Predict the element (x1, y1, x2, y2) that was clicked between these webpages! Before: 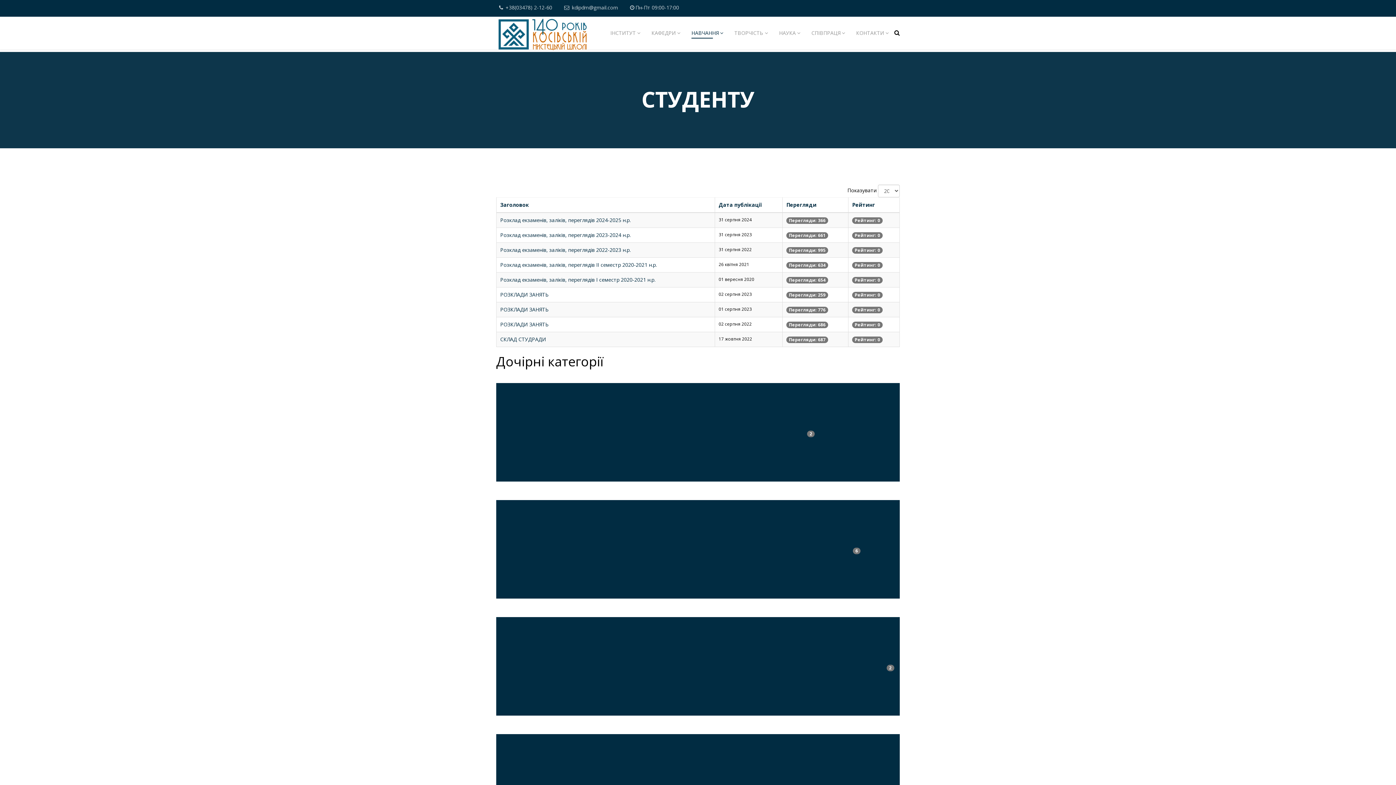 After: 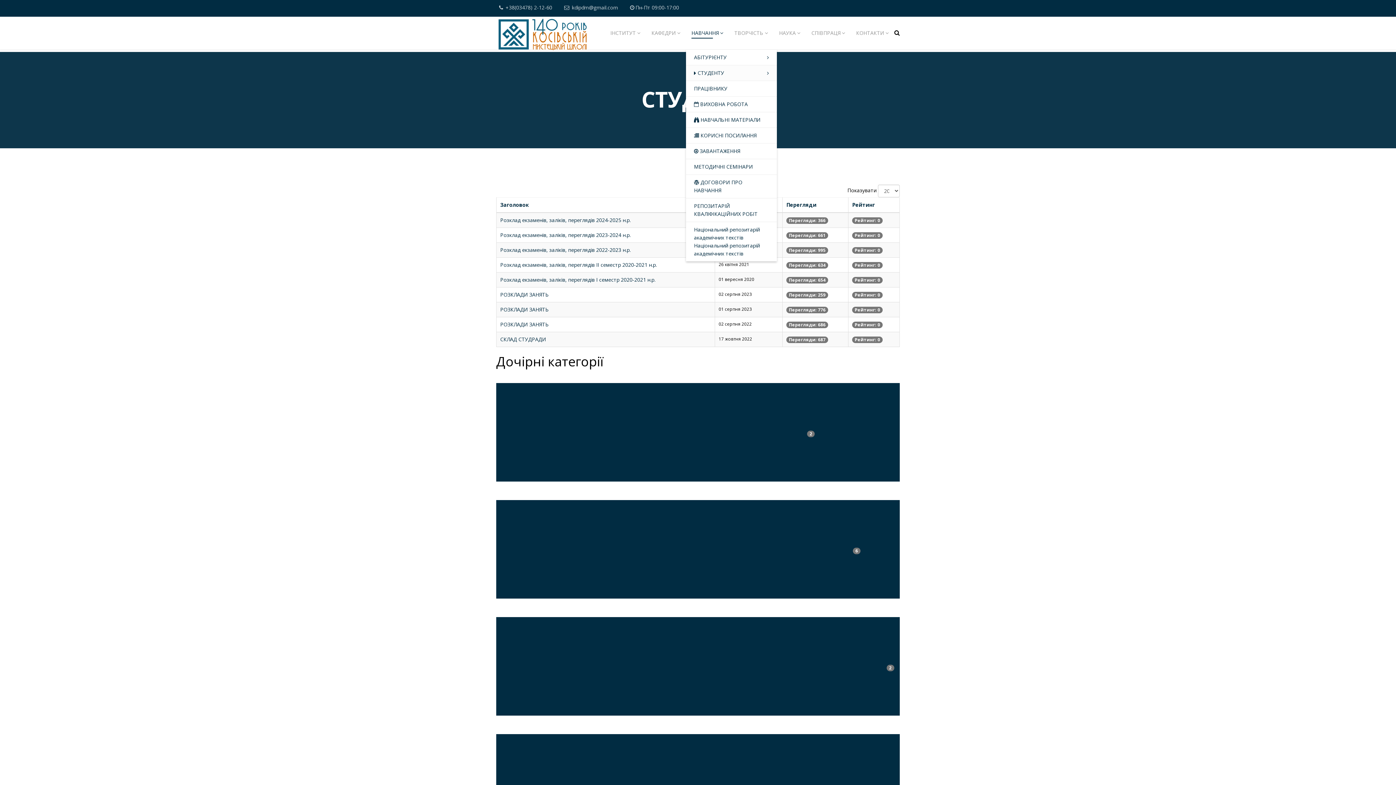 Action: bbox: (686, 16, 729, 49) label: НАВЧАННЯ